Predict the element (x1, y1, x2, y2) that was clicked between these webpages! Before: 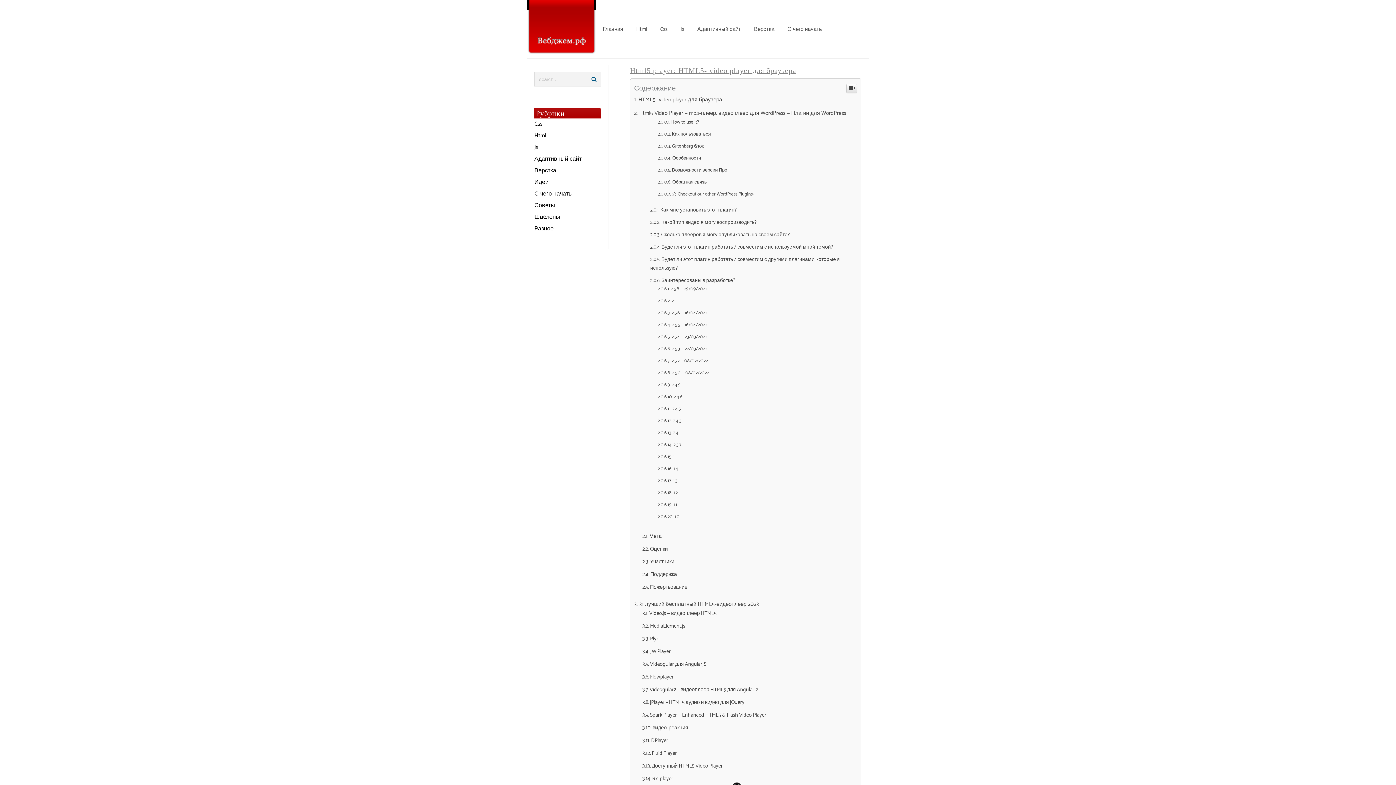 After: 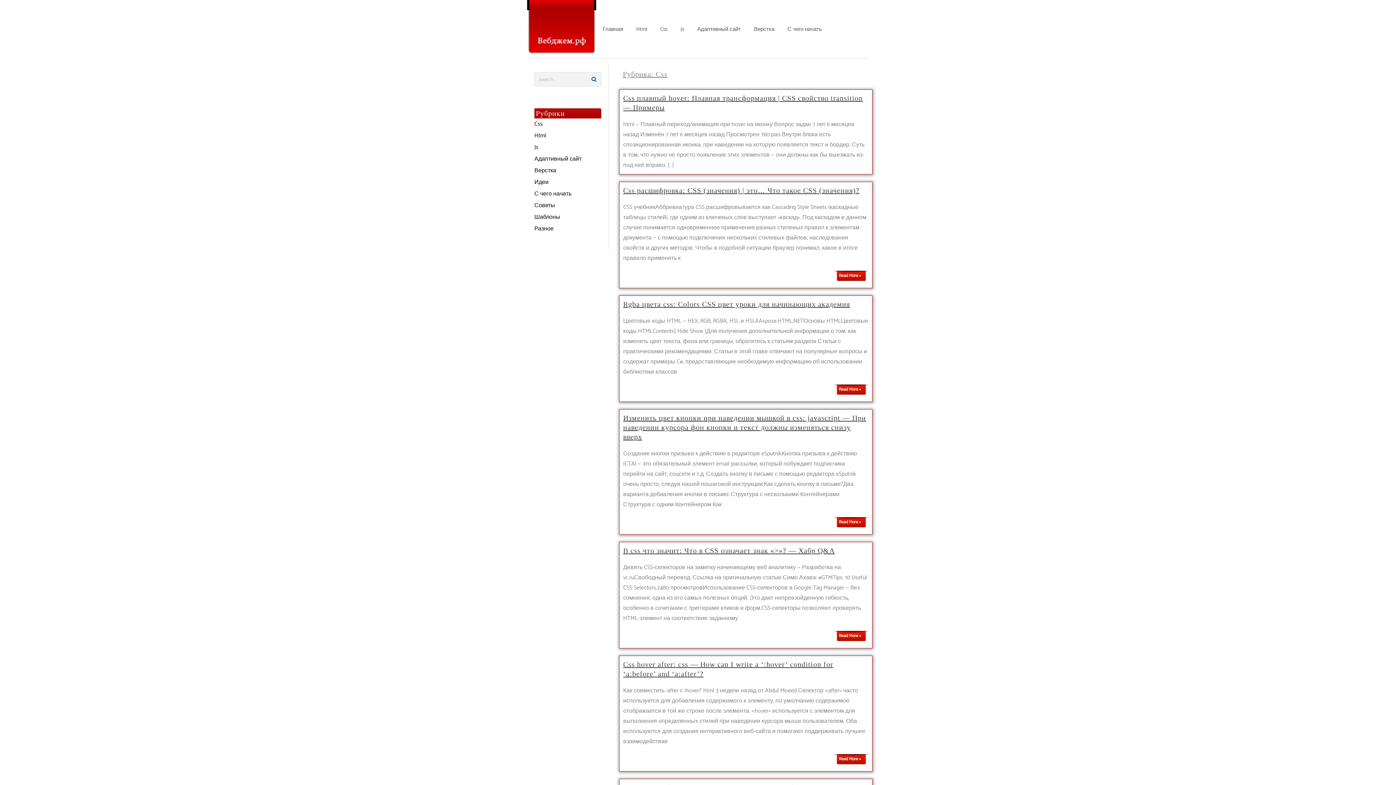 Action: label: Css bbox: (534, 119, 542, 129)